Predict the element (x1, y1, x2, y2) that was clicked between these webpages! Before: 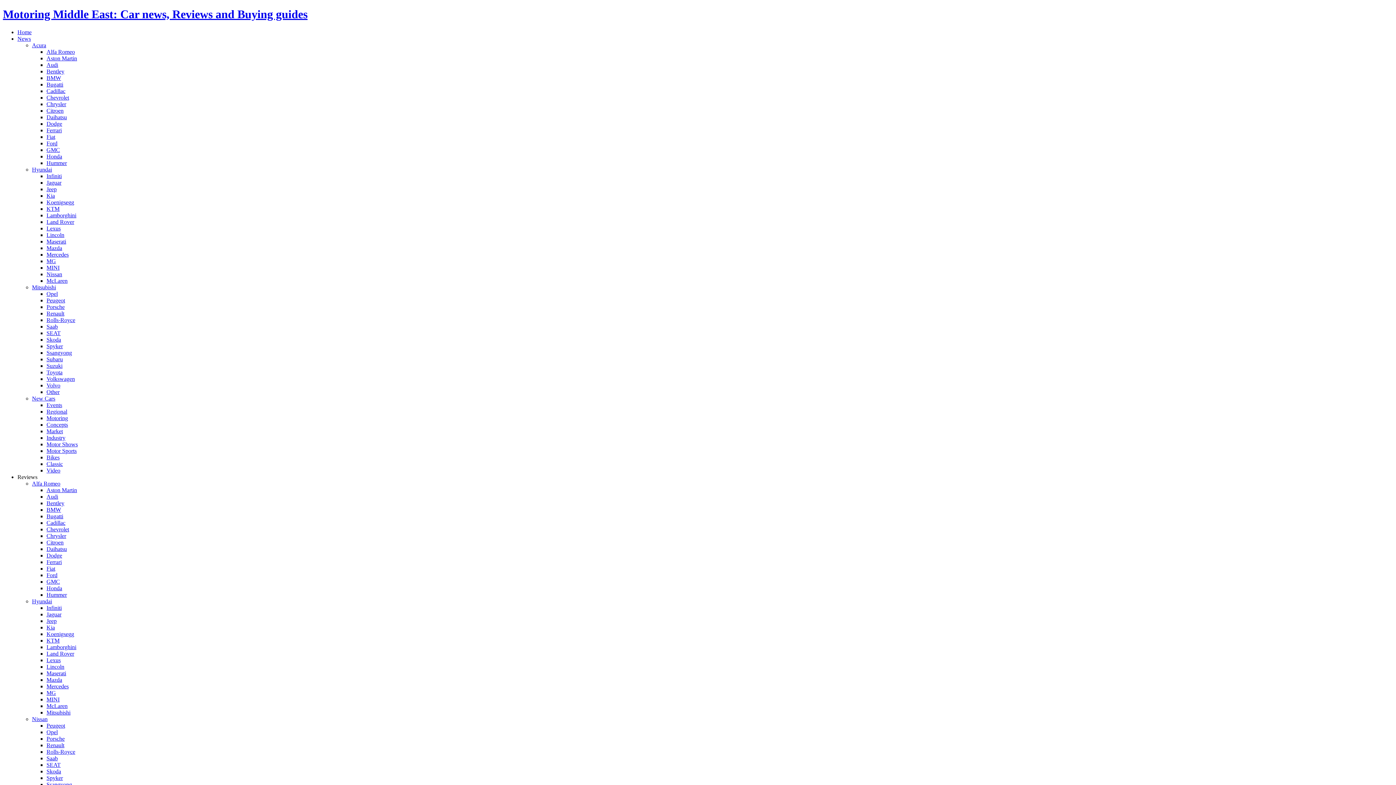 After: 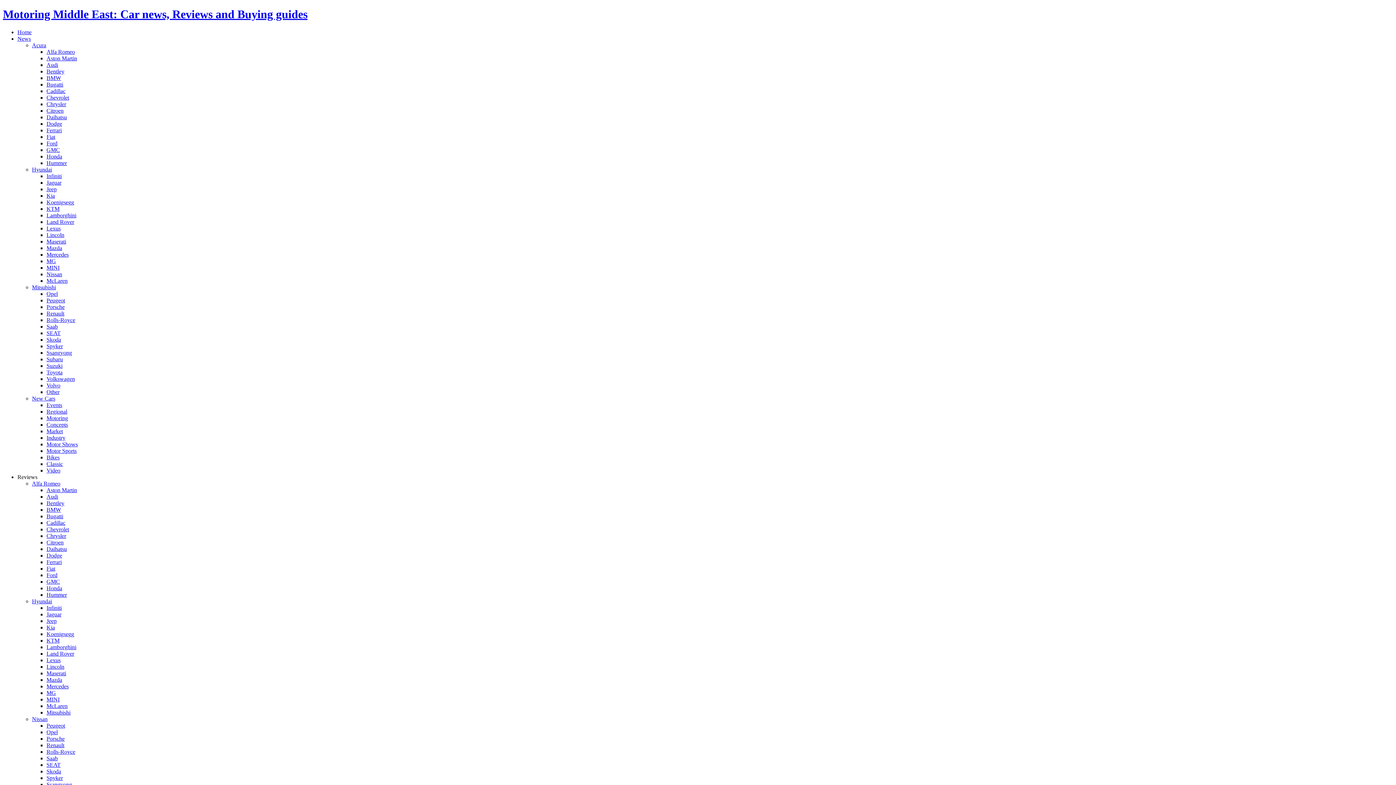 Action: label: Daihatsu bbox: (46, 114, 66, 120)